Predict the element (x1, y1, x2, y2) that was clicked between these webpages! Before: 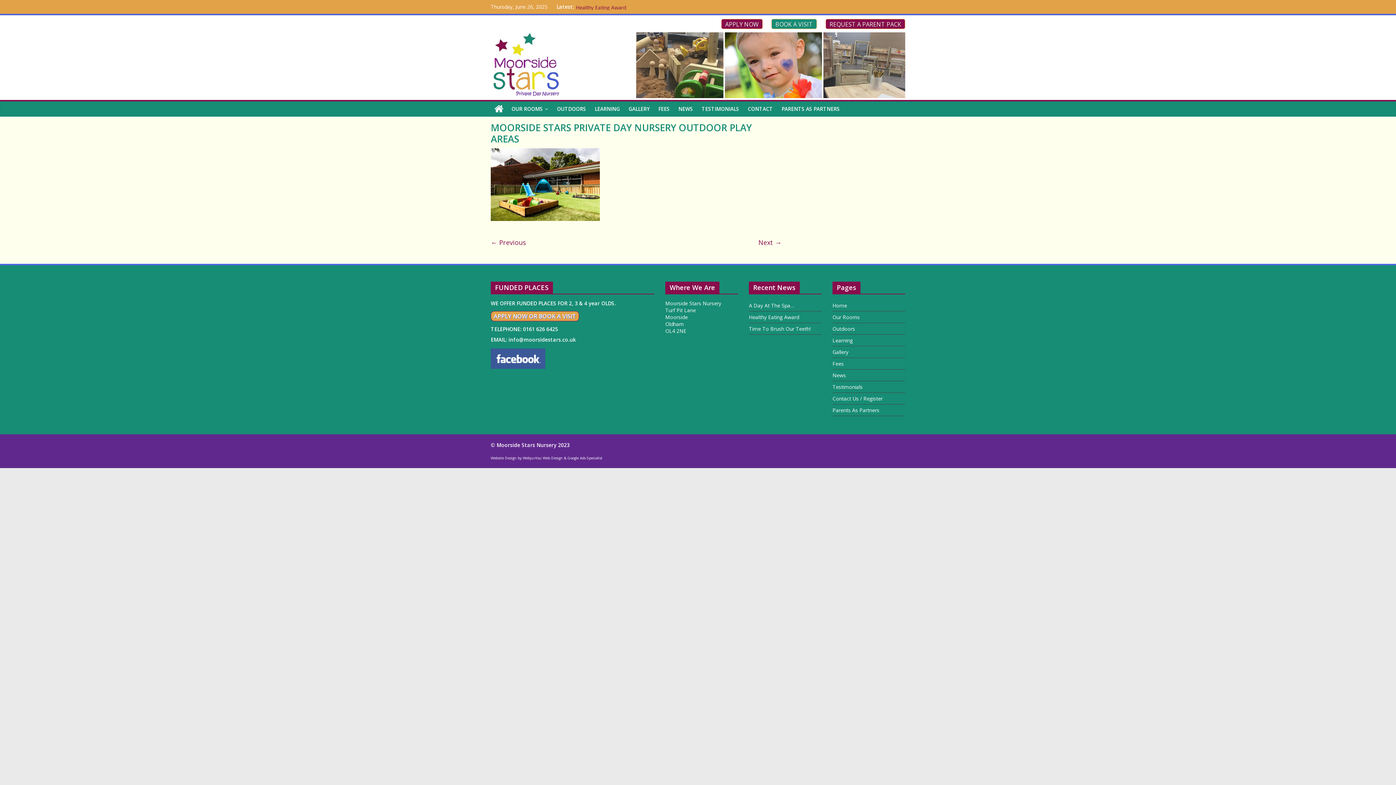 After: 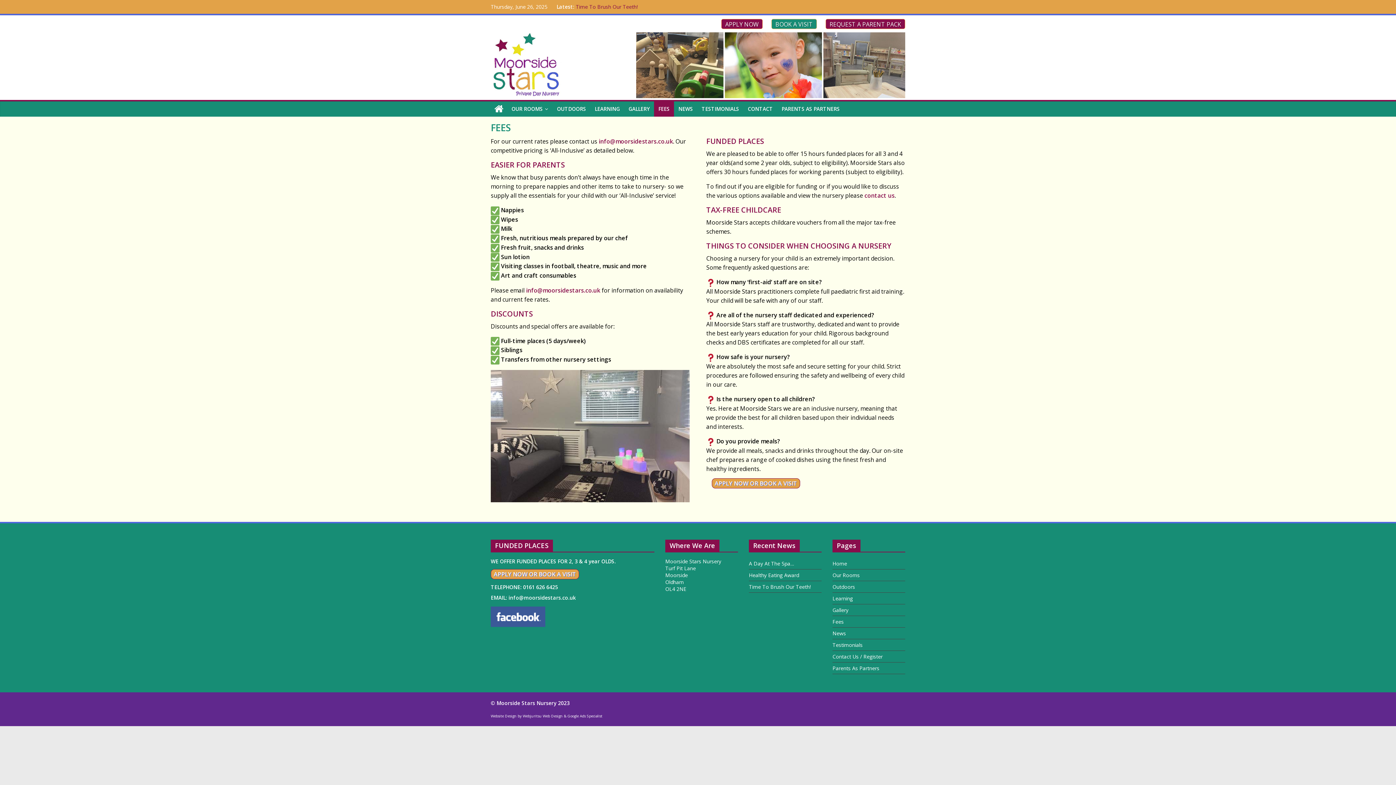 Action: bbox: (832, 360, 844, 367) label: Fees